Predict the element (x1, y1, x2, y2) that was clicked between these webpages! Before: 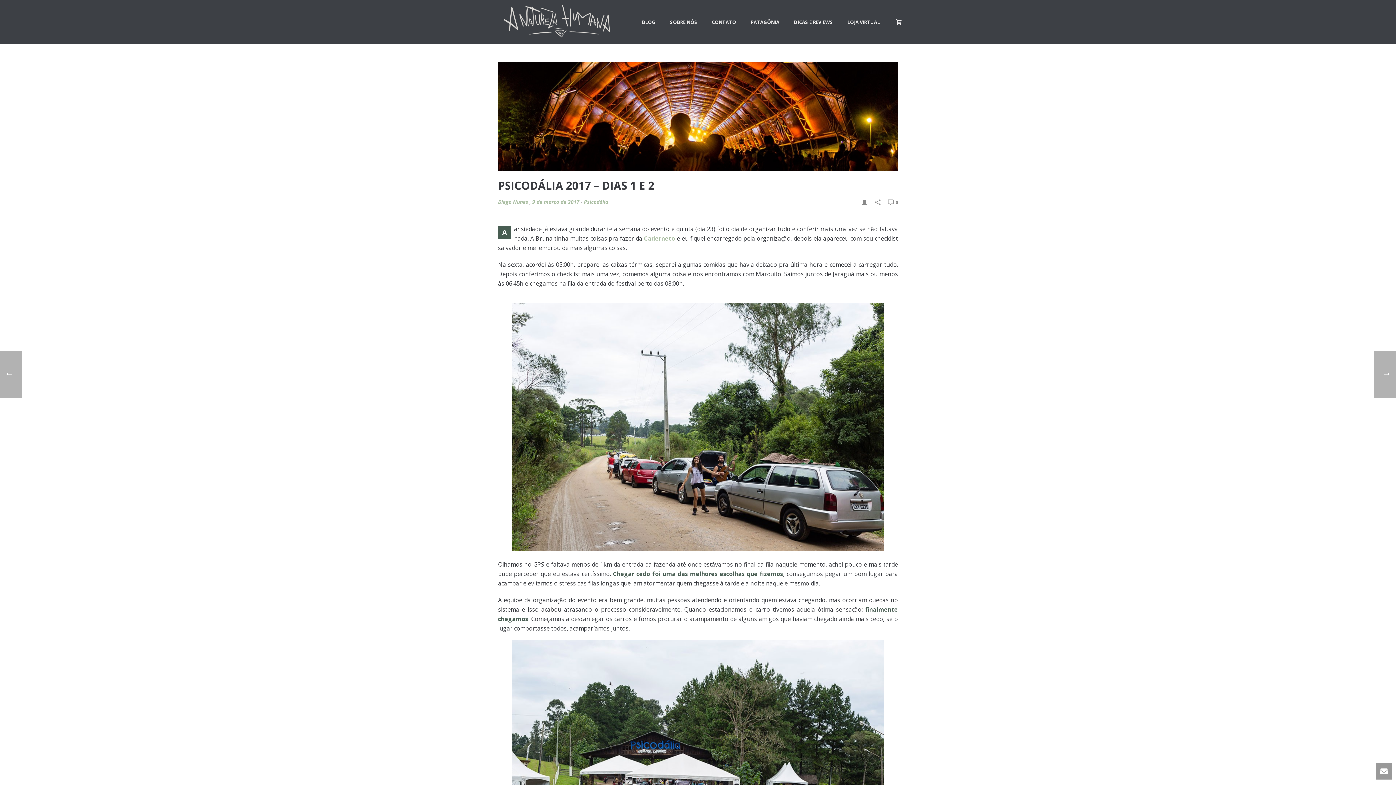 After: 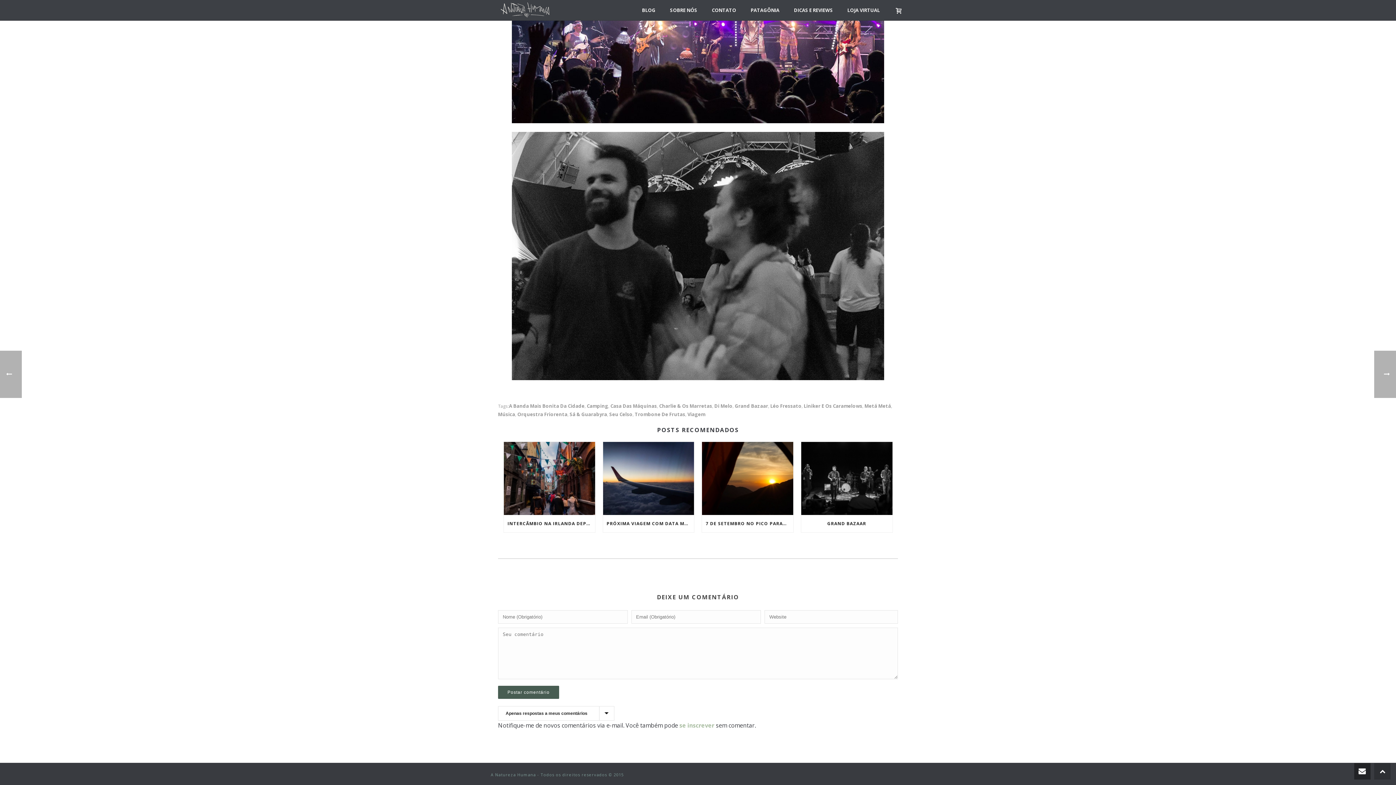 Action: bbox: (888, 197, 898, 206) label:  0